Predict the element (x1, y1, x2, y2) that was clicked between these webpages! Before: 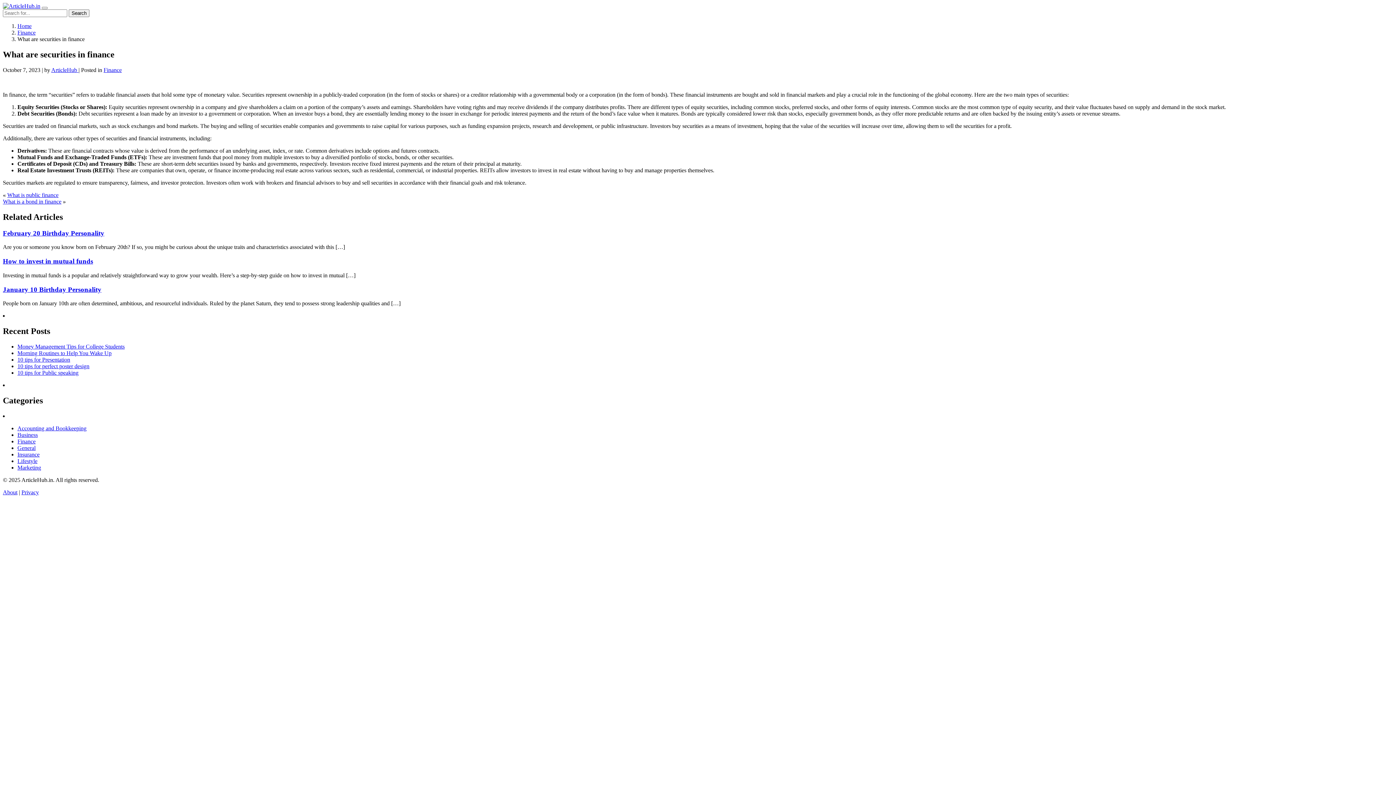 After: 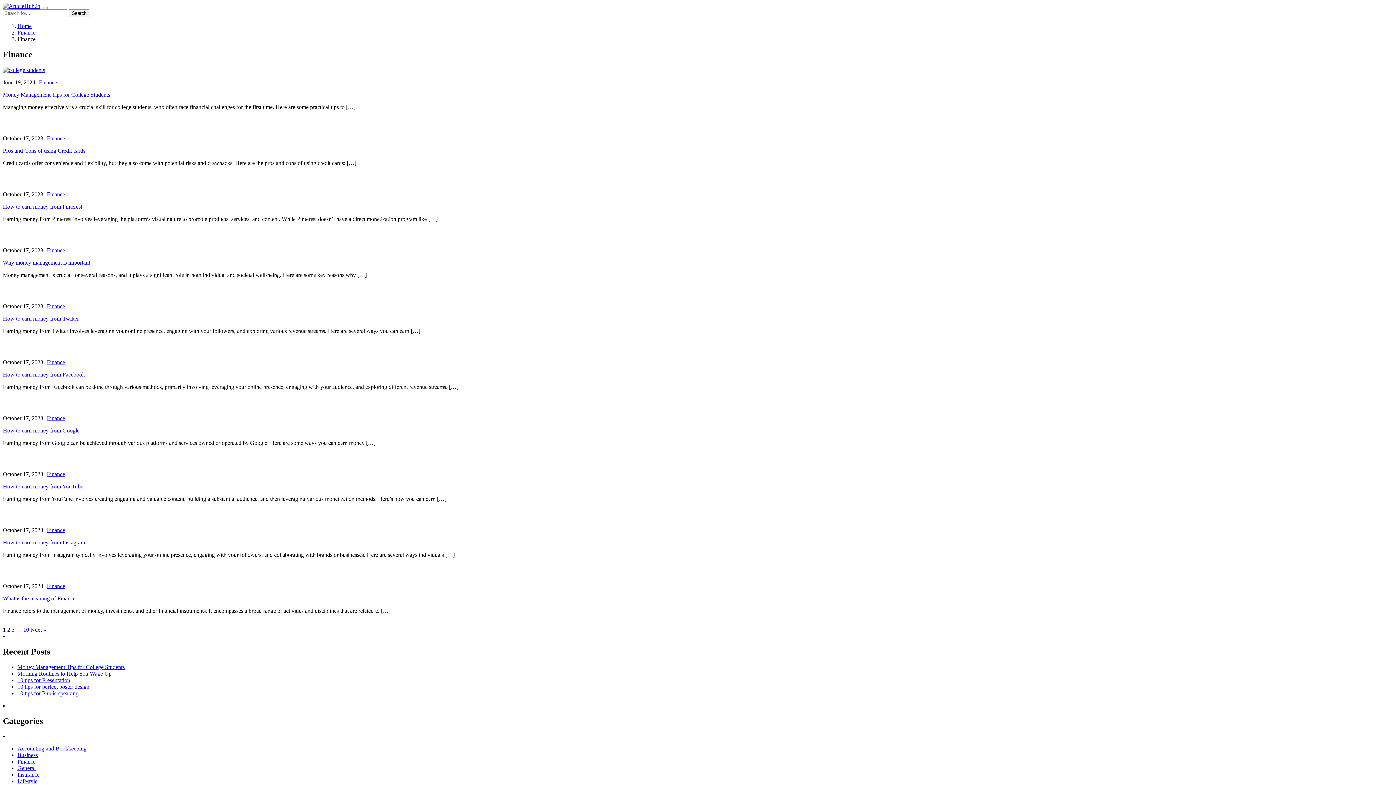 Action: bbox: (17, 29, 35, 35) label: Finance